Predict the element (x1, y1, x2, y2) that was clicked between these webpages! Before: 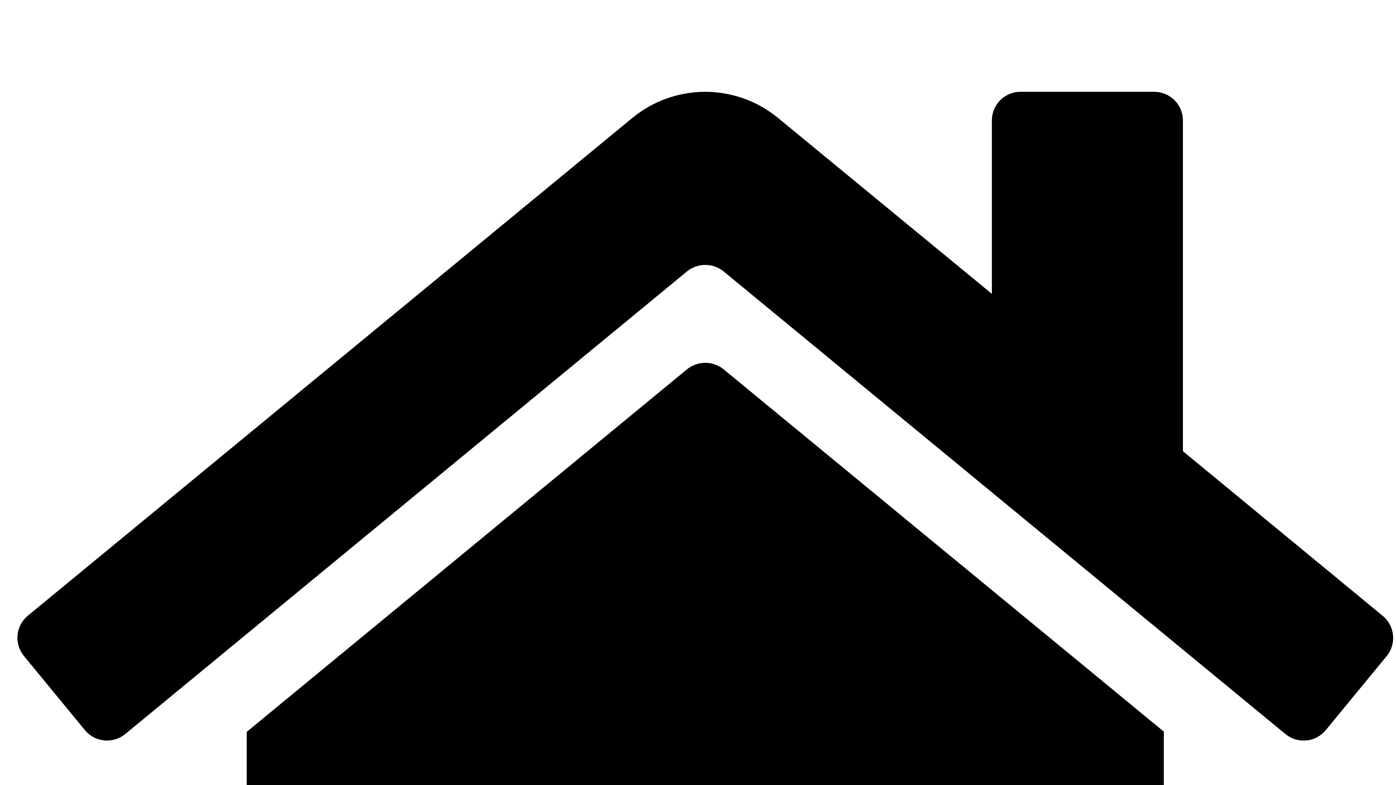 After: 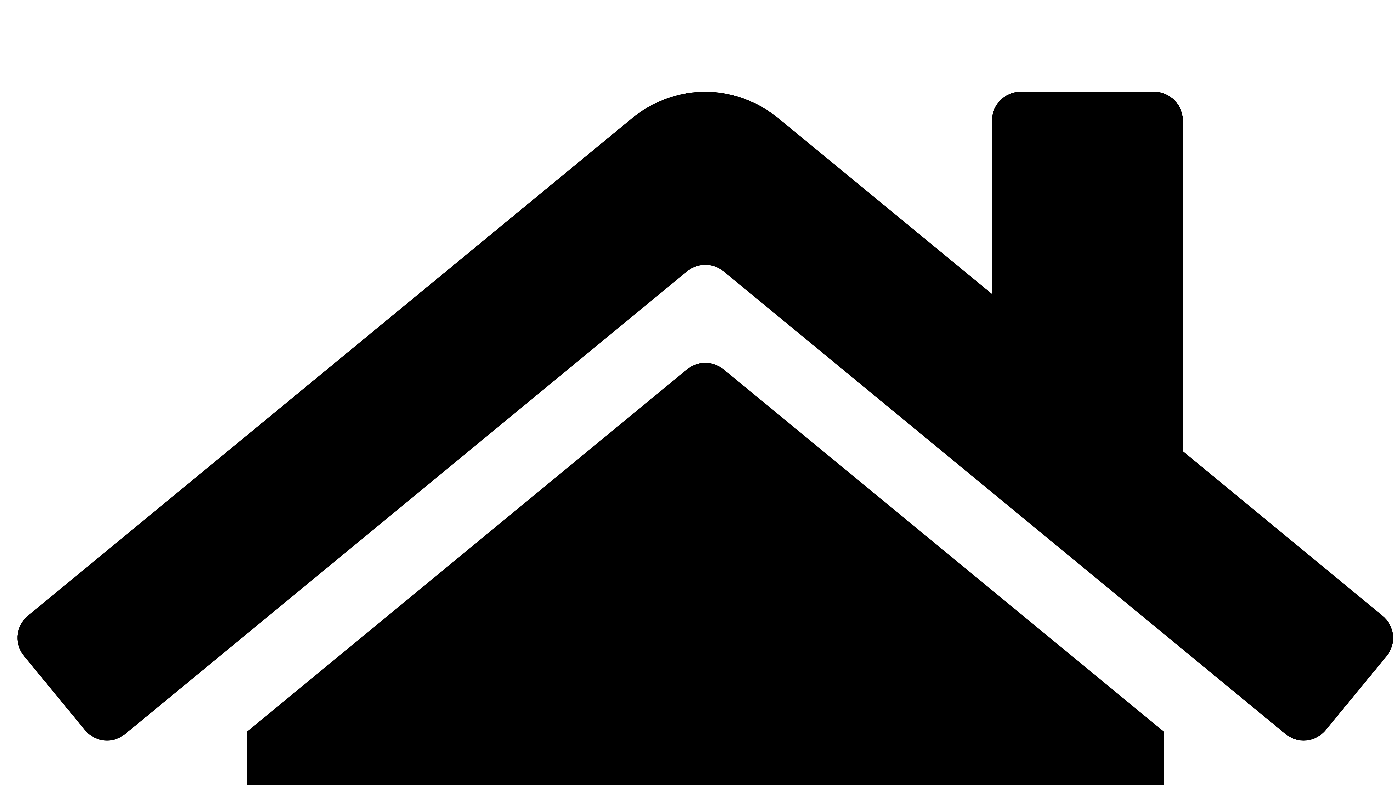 Action: bbox: (2, 2, 37, 9) label: Skip to content